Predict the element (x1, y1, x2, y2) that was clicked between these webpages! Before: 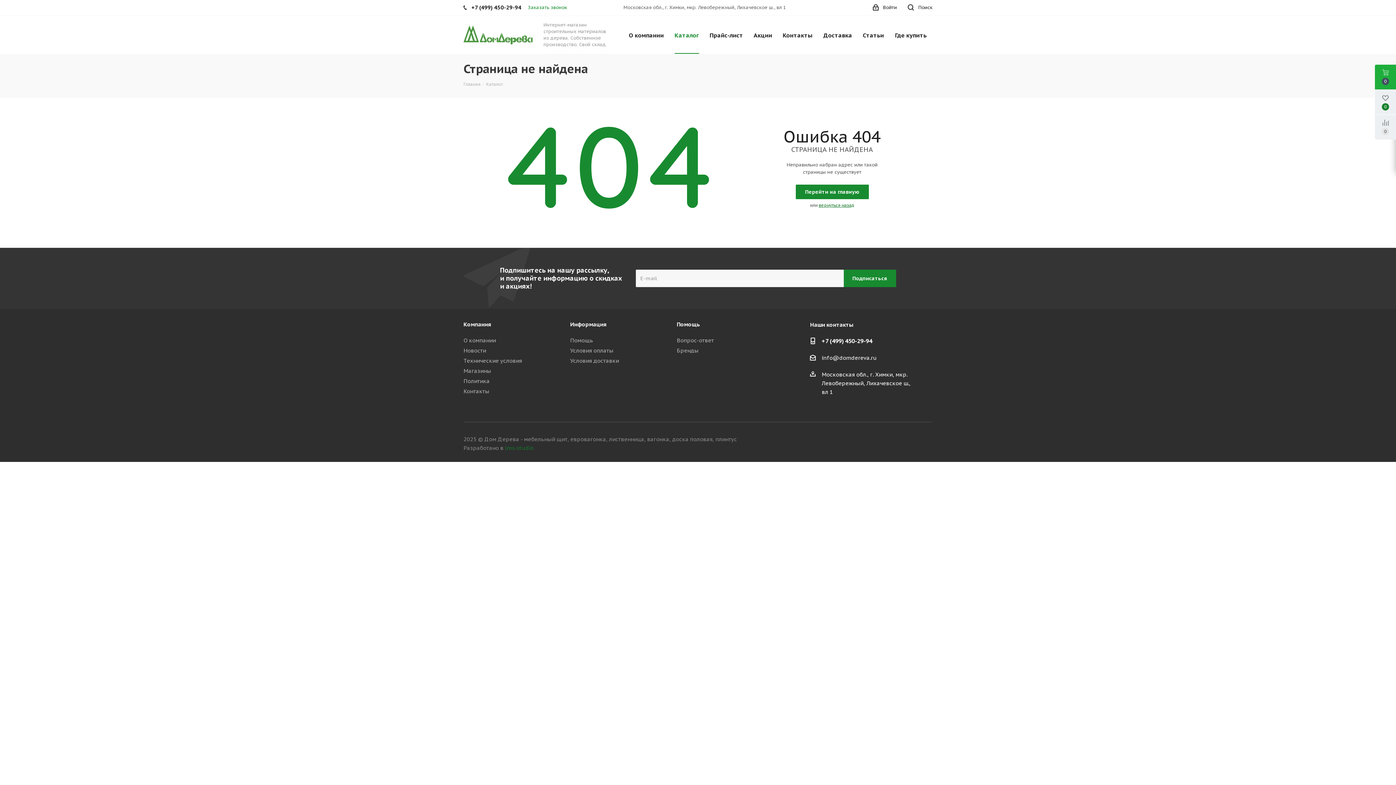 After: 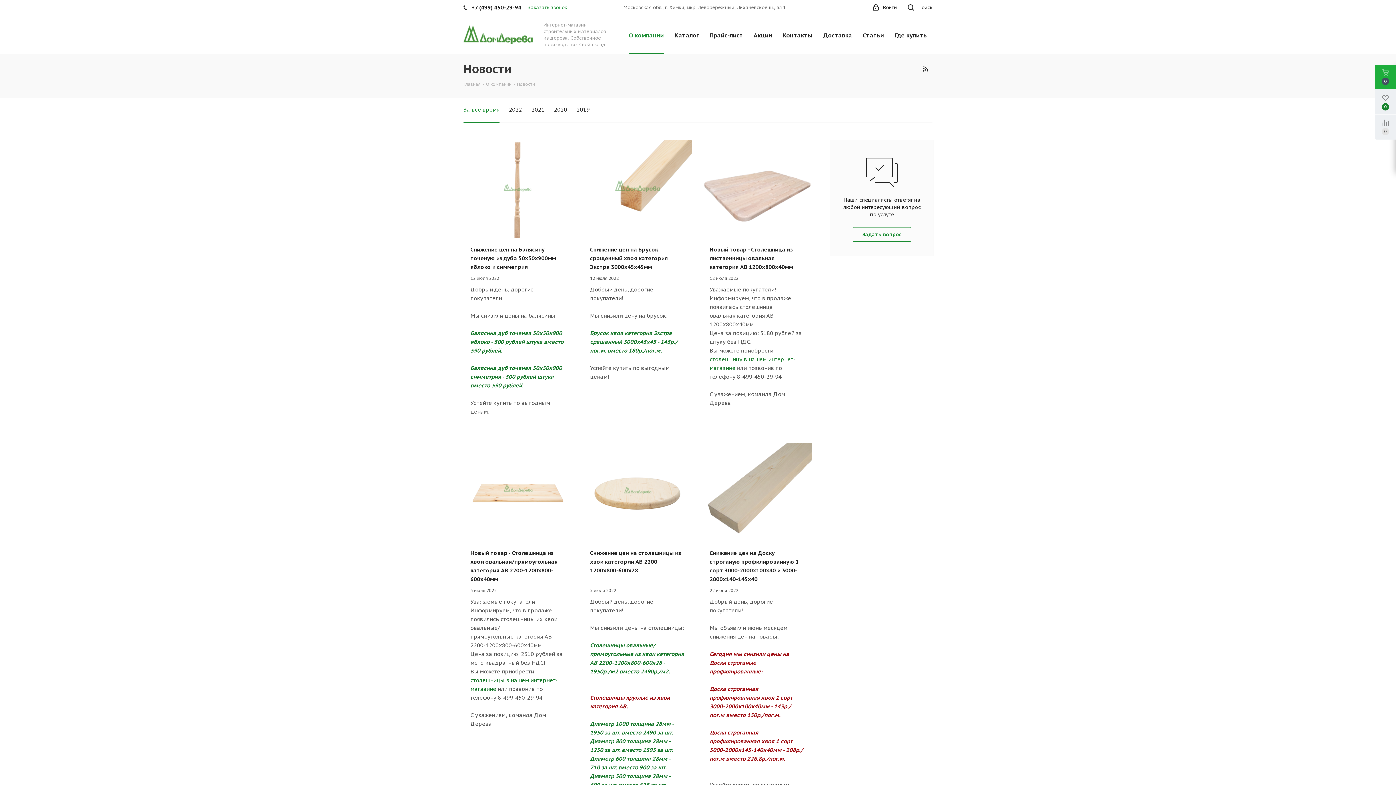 Action: label: Новости bbox: (463, 347, 486, 354)